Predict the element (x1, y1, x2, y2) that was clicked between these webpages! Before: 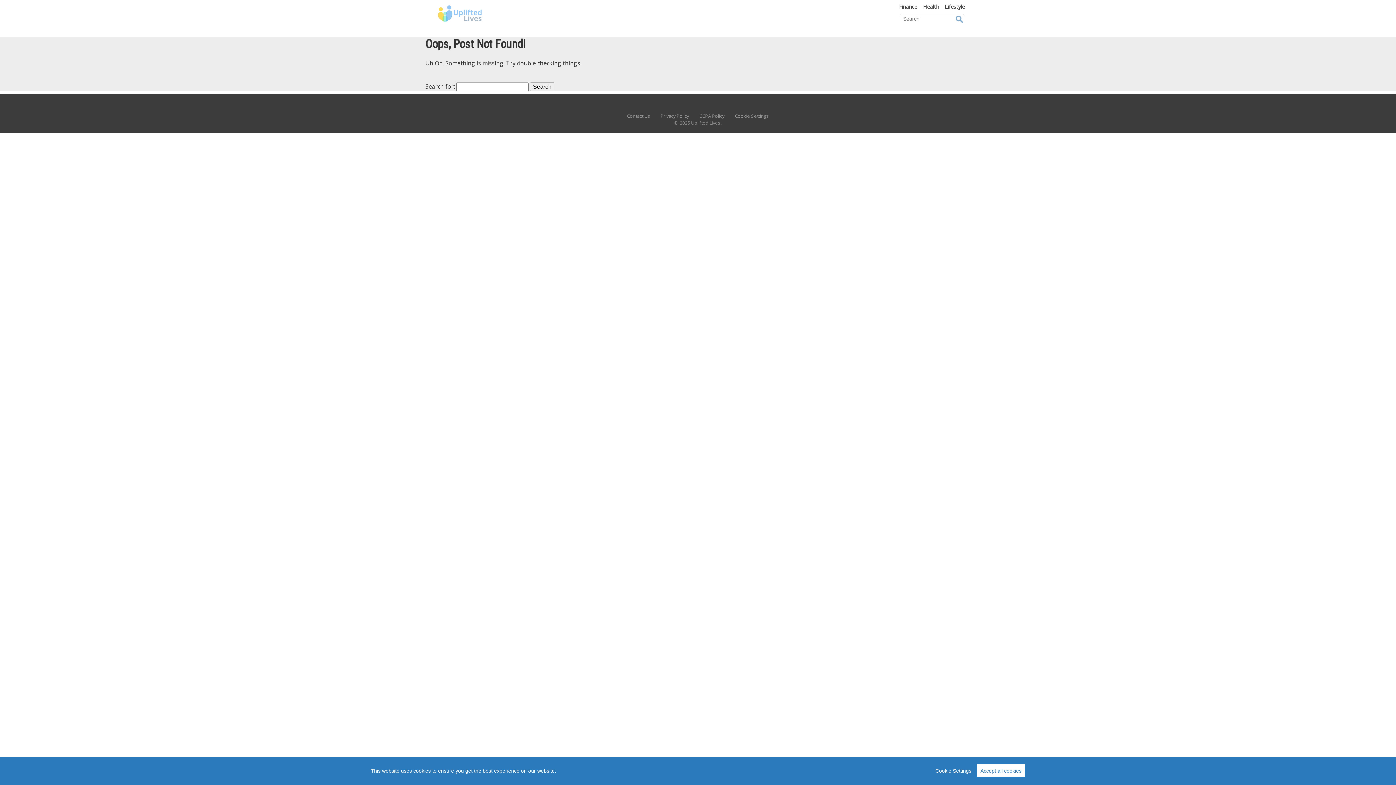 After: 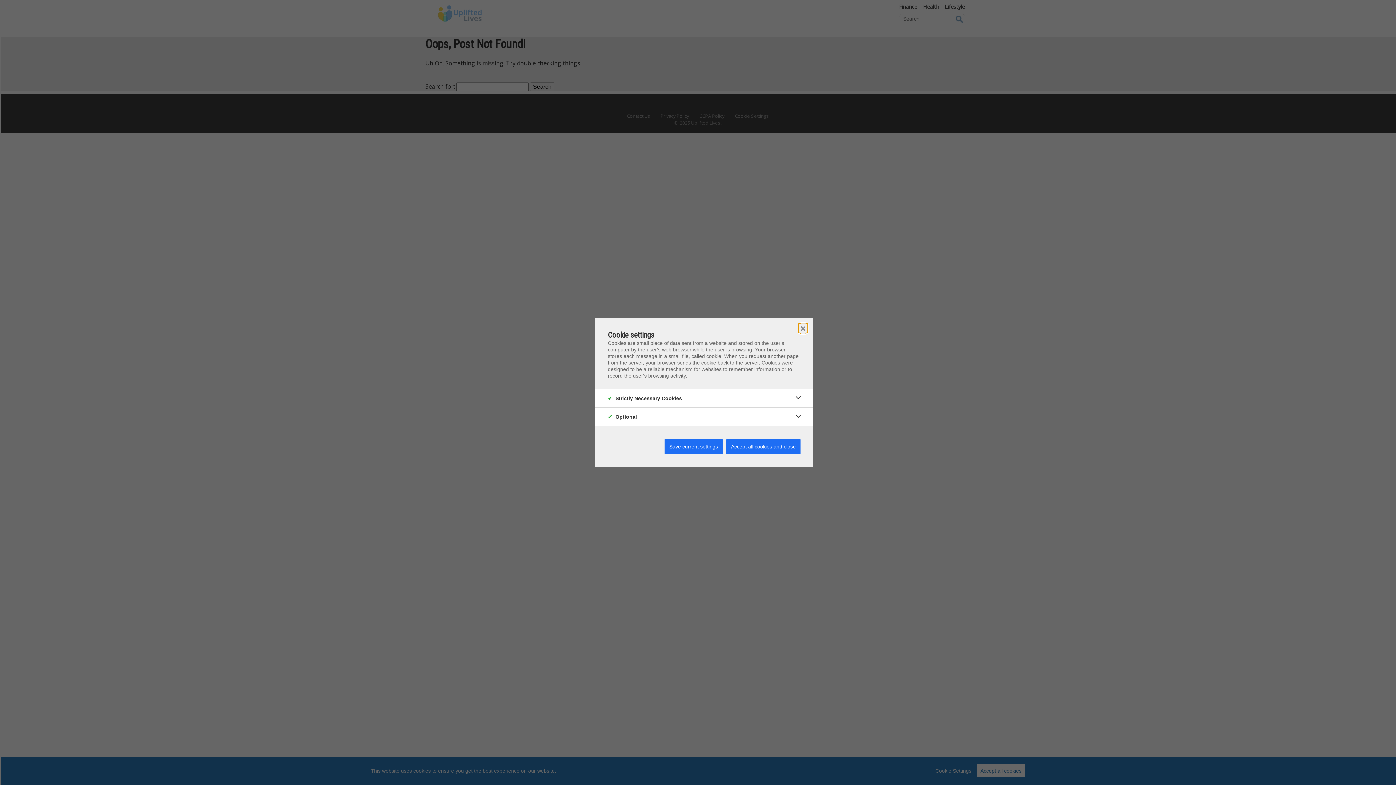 Action: label: Cookie Settings bbox: (735, 112, 769, 119)